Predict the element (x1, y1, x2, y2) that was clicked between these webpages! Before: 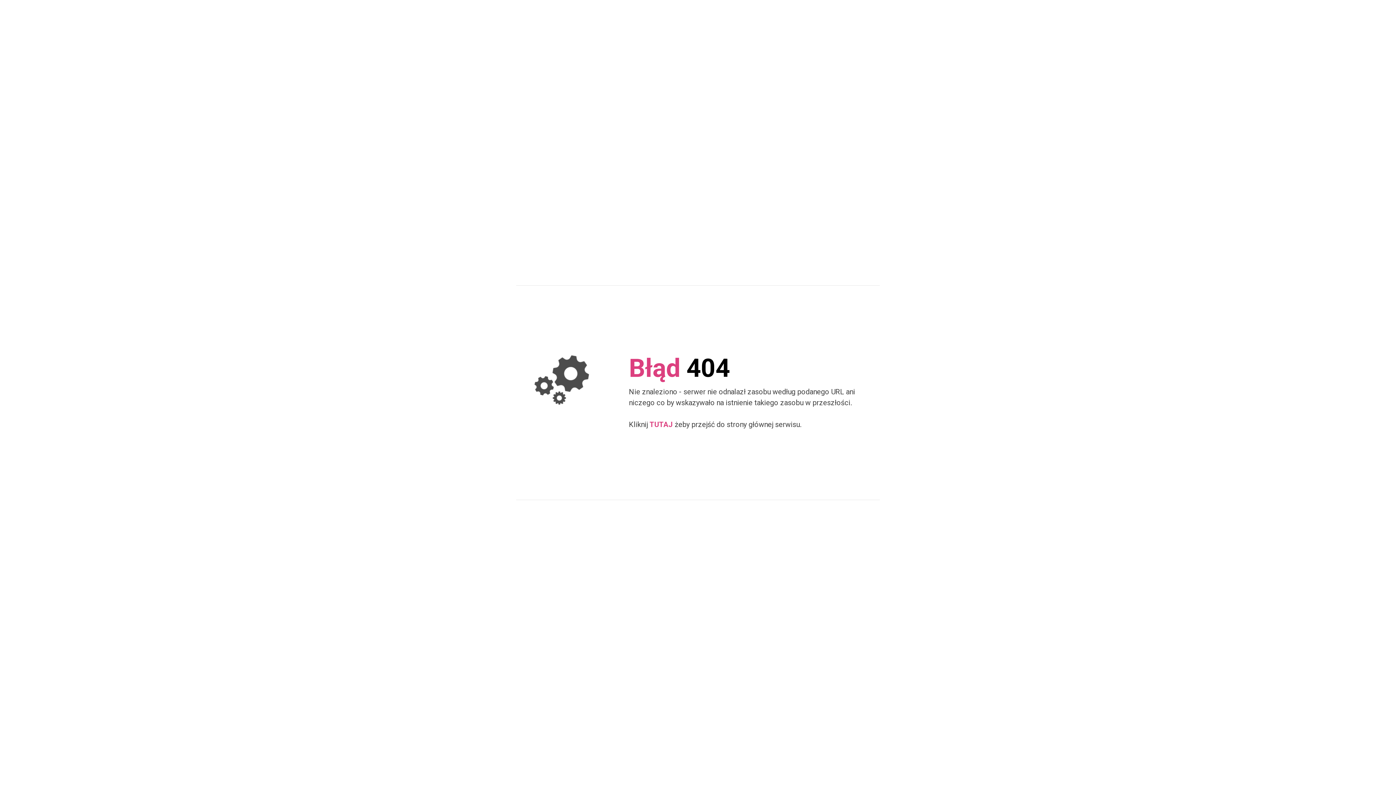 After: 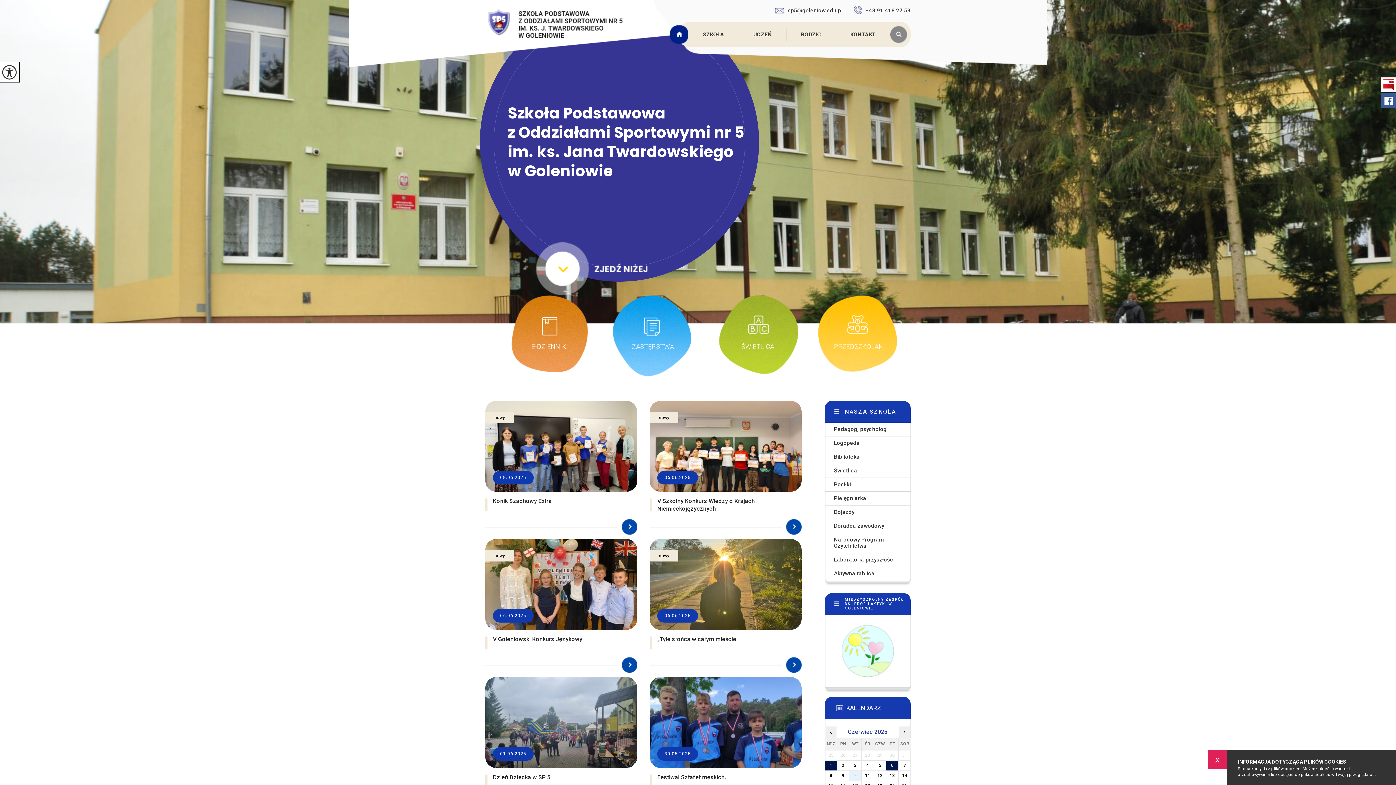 Action: label: TUTAJ bbox: (649, 420, 673, 428)